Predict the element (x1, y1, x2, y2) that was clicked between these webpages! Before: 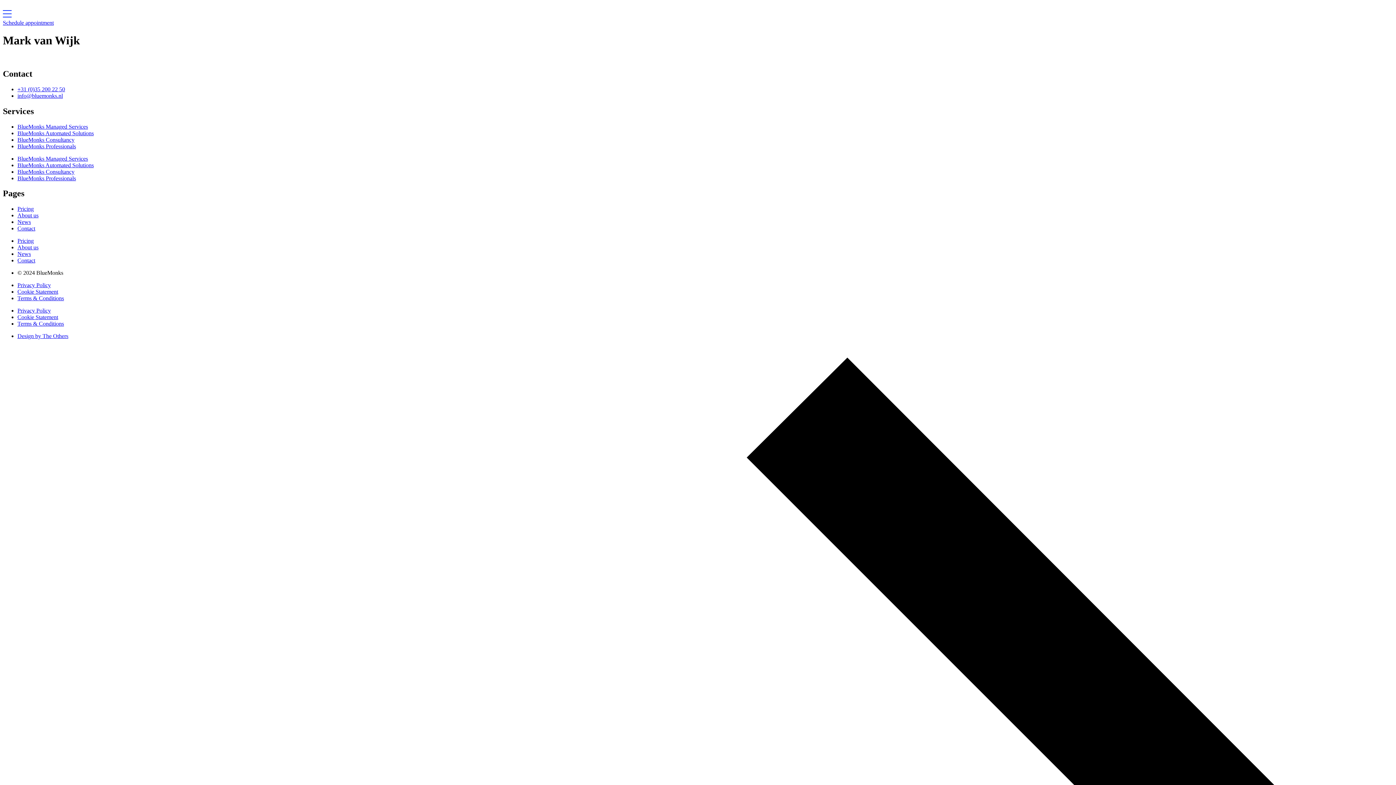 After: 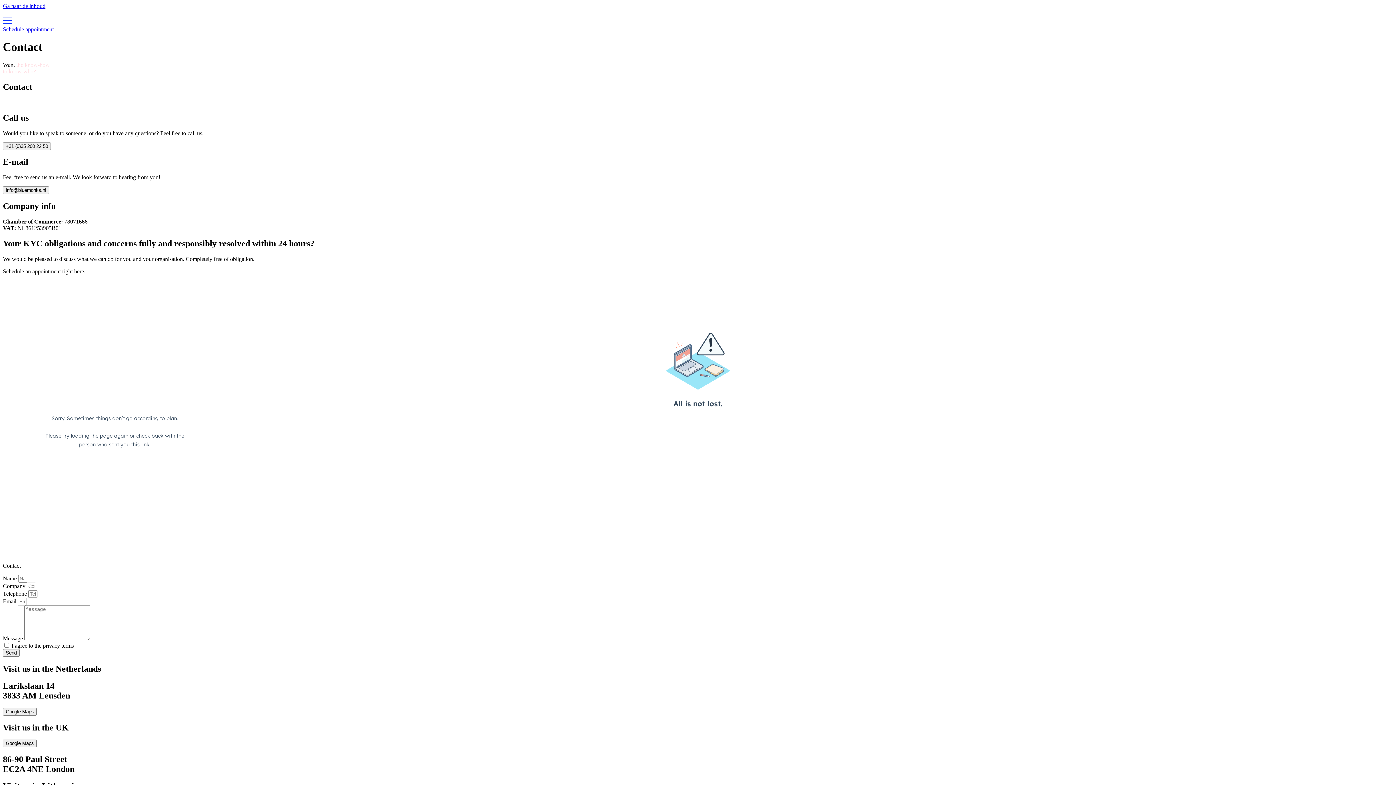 Action: label: Contact bbox: (17, 225, 35, 231)